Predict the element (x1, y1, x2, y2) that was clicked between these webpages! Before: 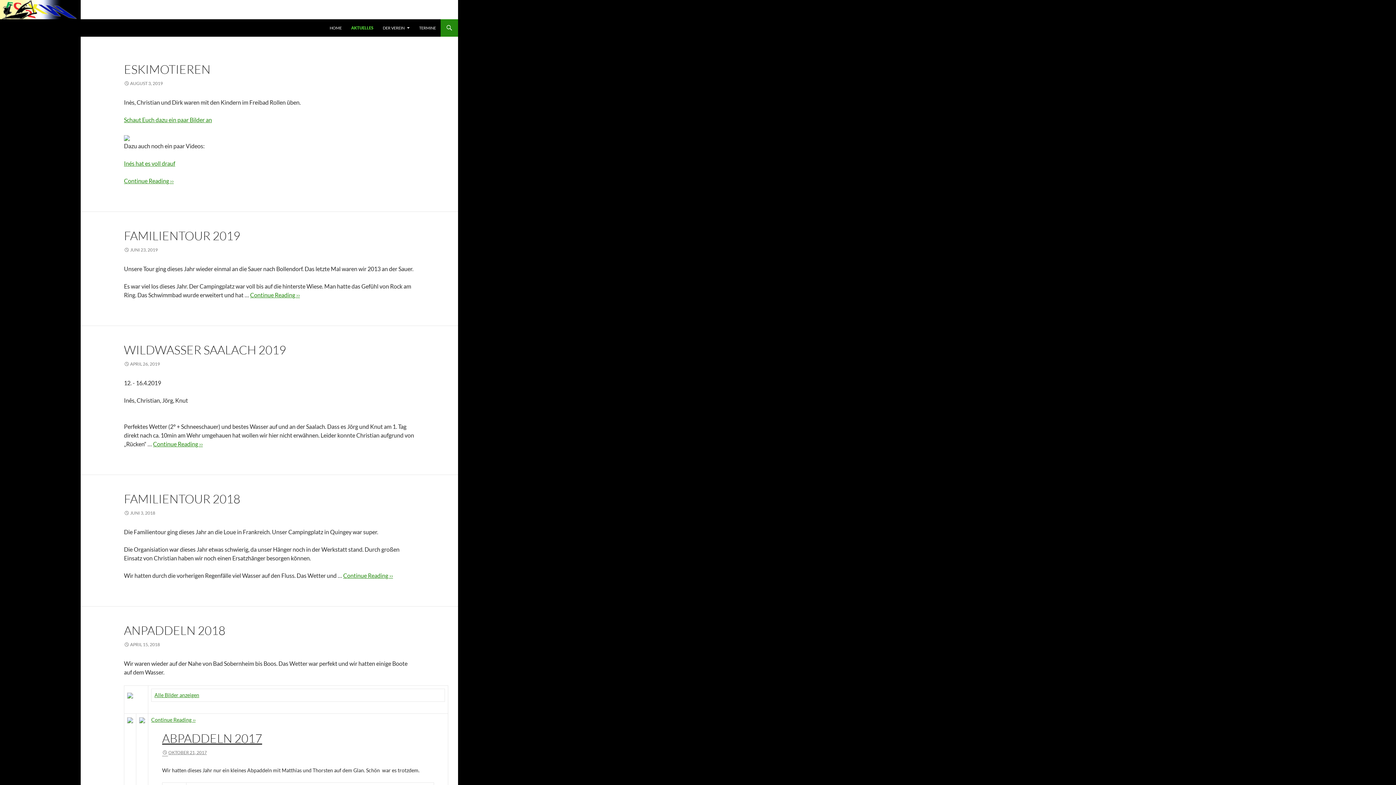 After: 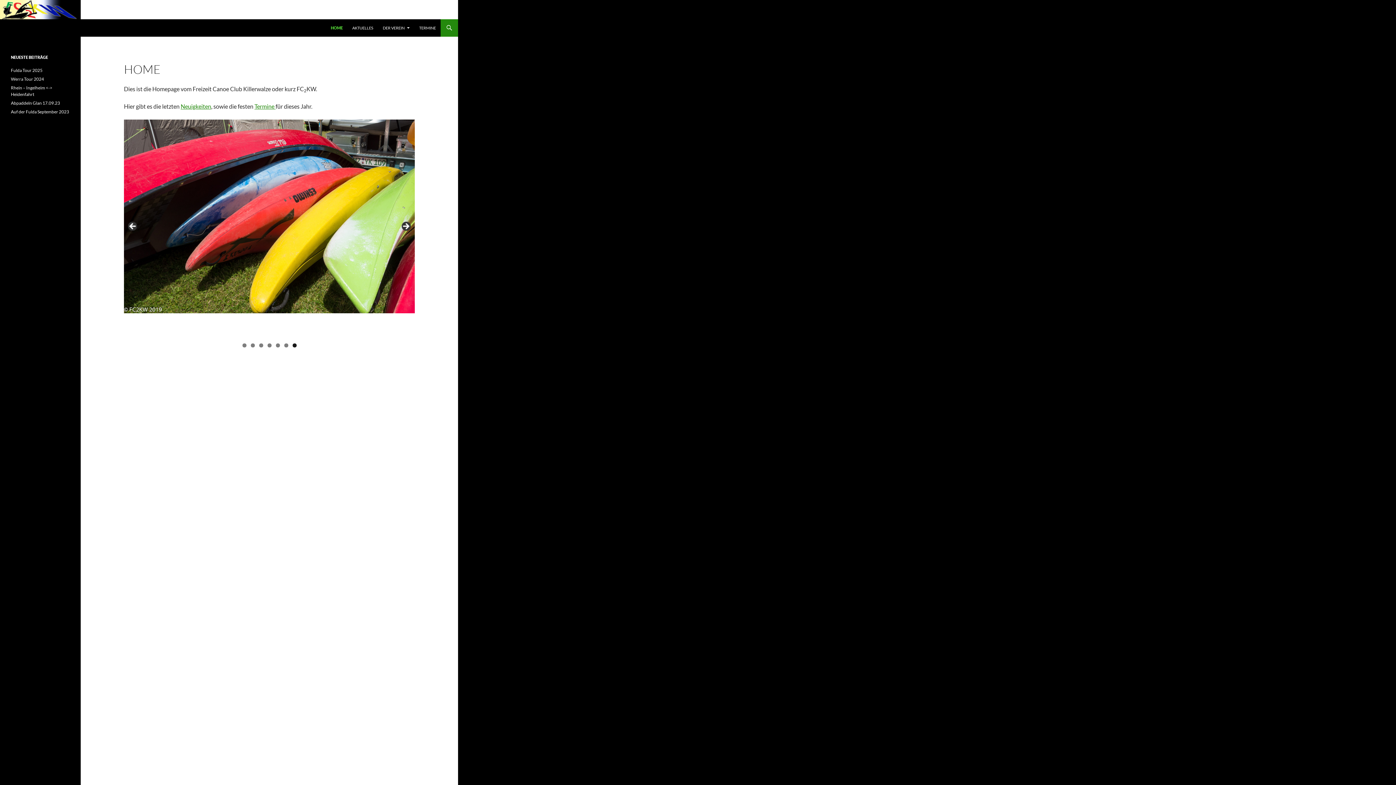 Action: label: HOME bbox: (325, 19, 346, 36)